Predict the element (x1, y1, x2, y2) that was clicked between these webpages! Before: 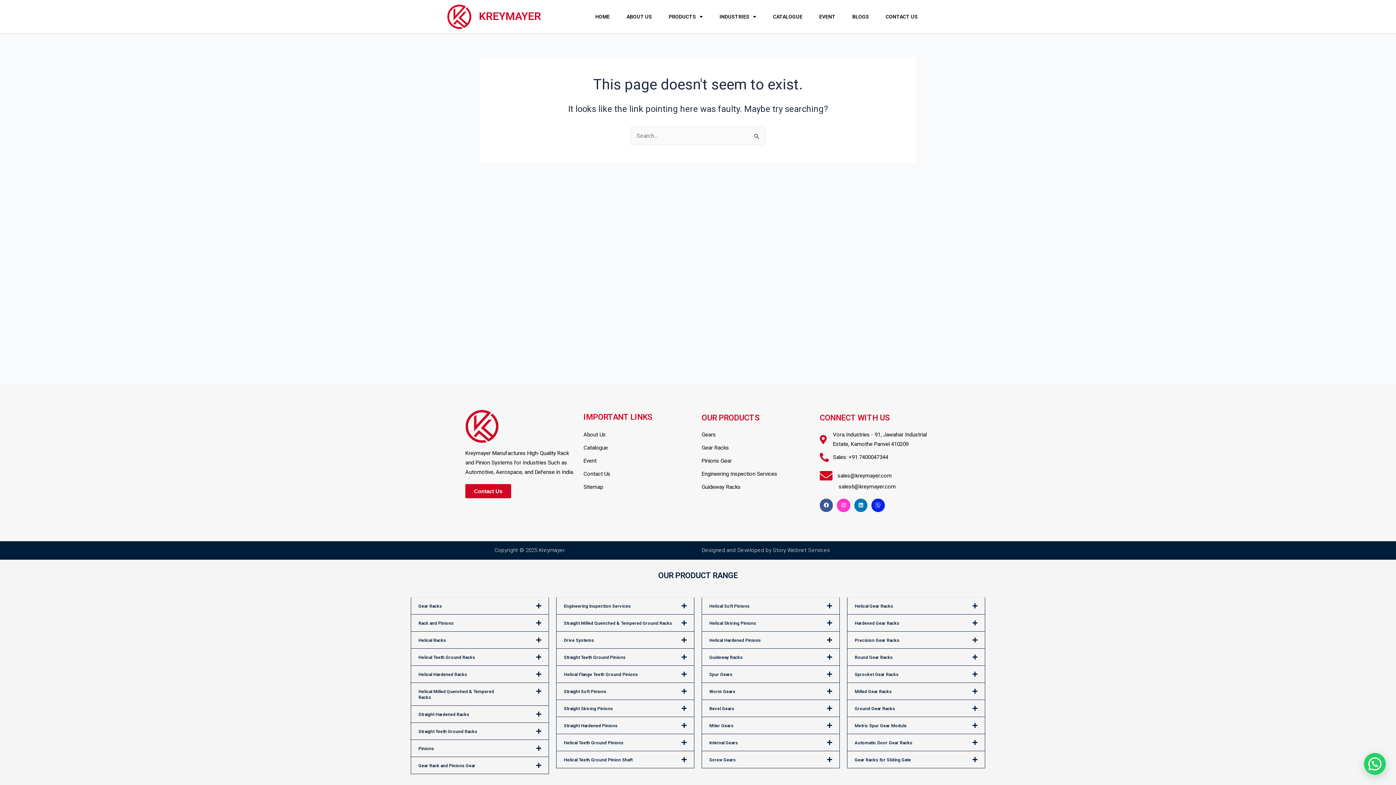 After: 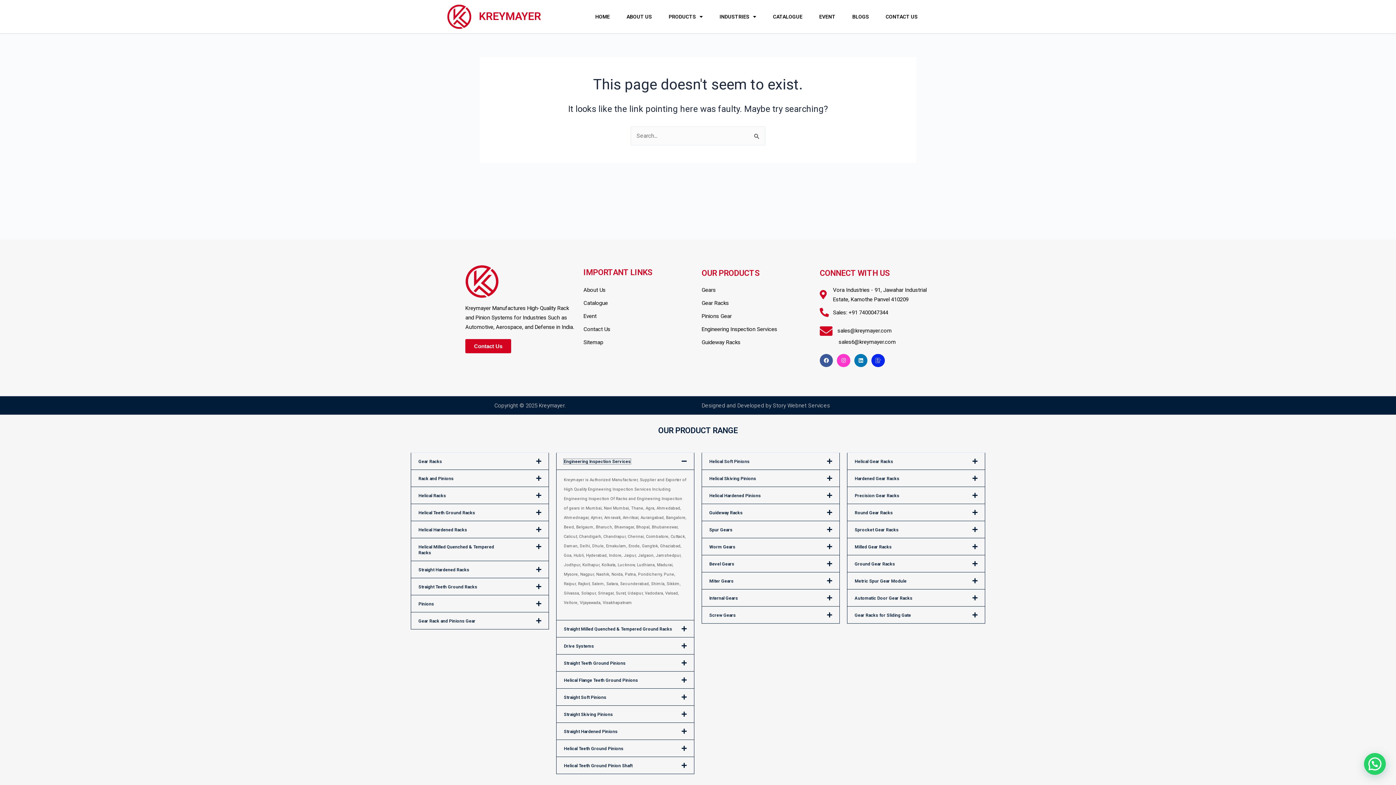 Action: bbox: (564, 604, 630, 609) label: Engineering Inspection Services